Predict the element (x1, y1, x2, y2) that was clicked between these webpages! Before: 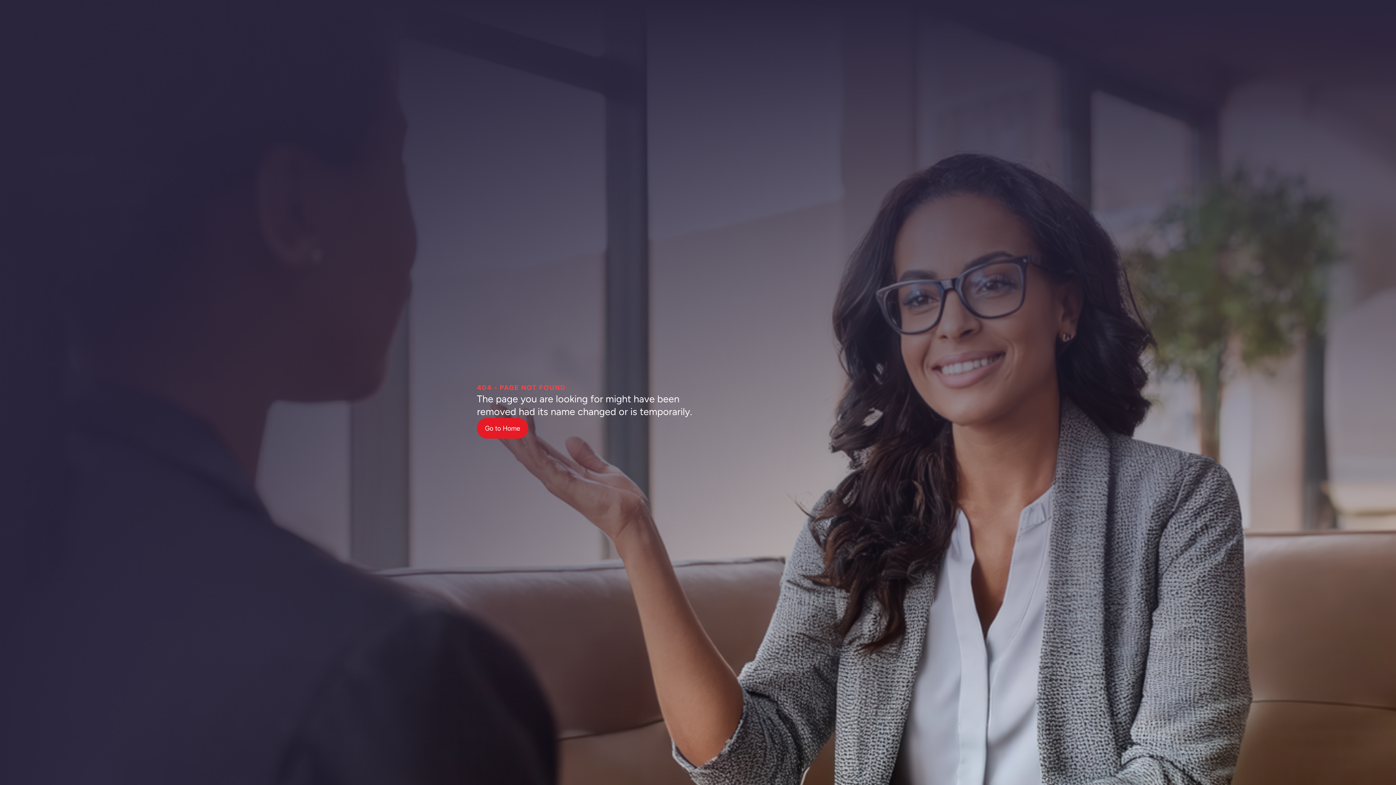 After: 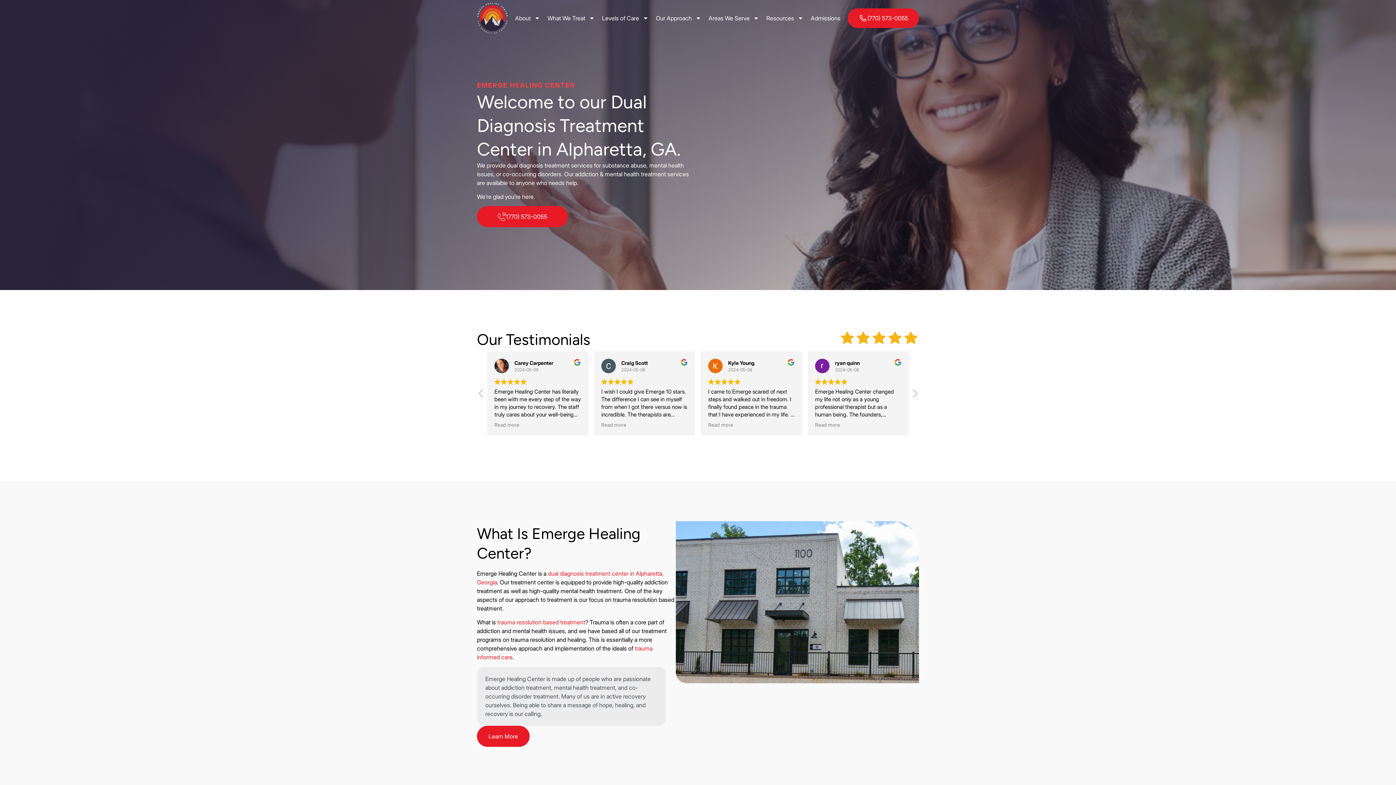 Action: label: Go to Home bbox: (477, 418, 528, 438)